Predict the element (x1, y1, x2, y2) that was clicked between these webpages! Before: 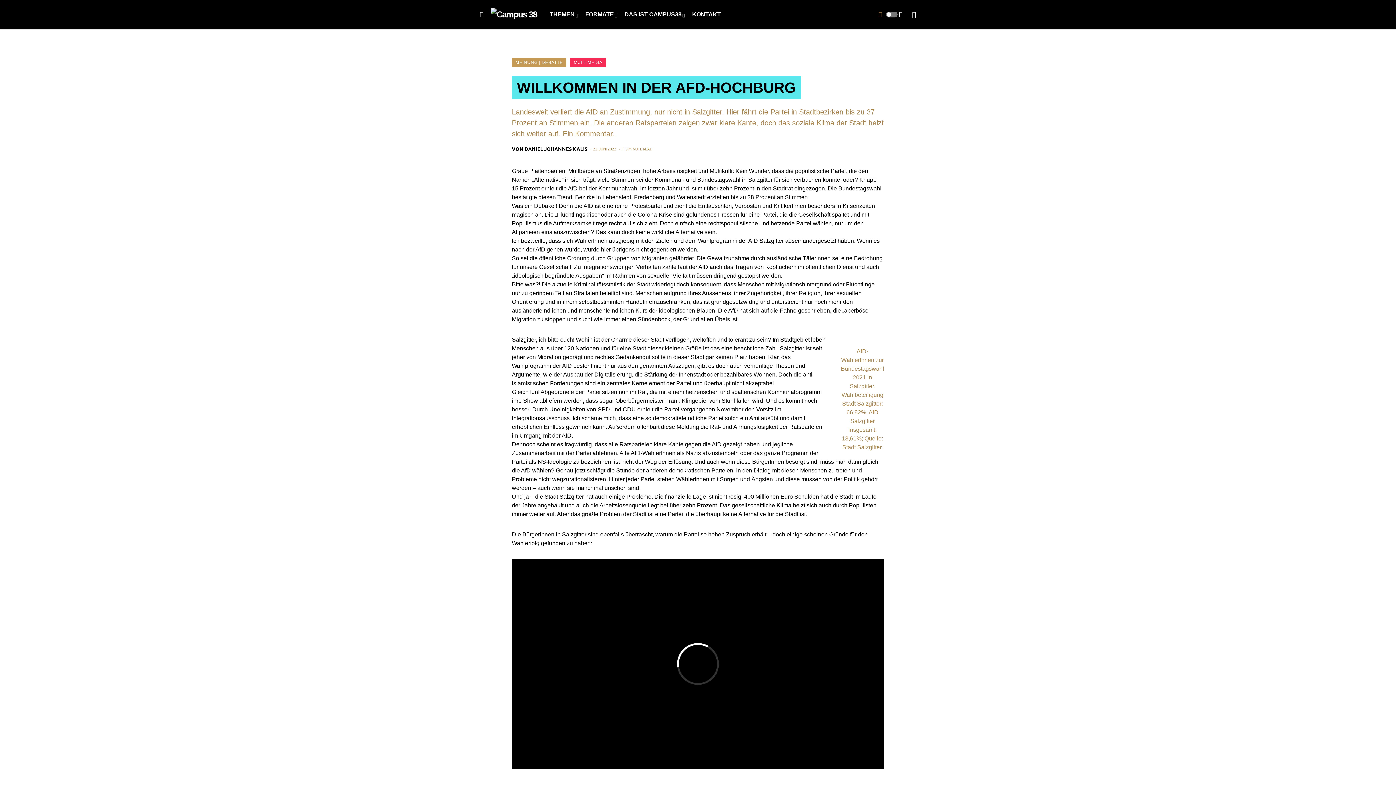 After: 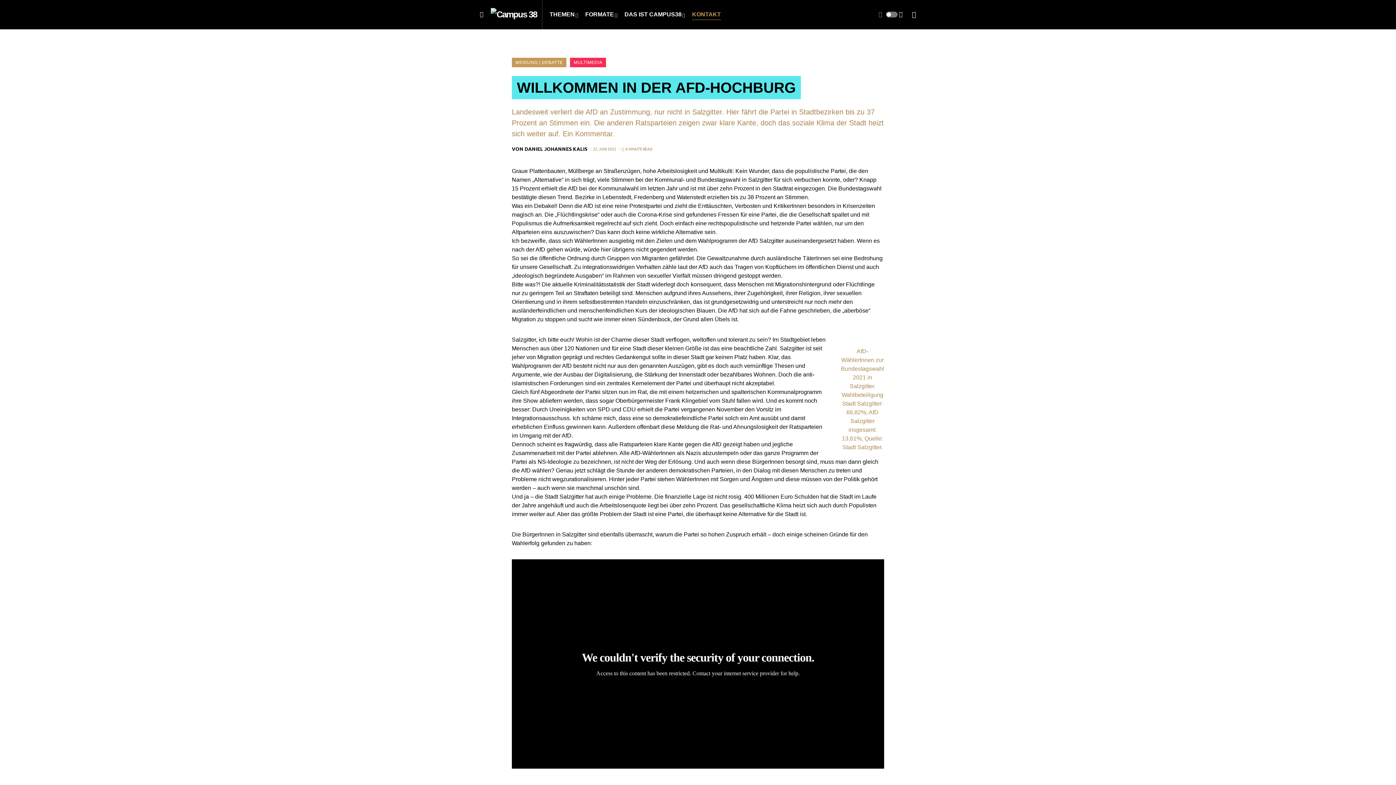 Action: bbox: (692, 0, 721, 29) label: KONTAKT